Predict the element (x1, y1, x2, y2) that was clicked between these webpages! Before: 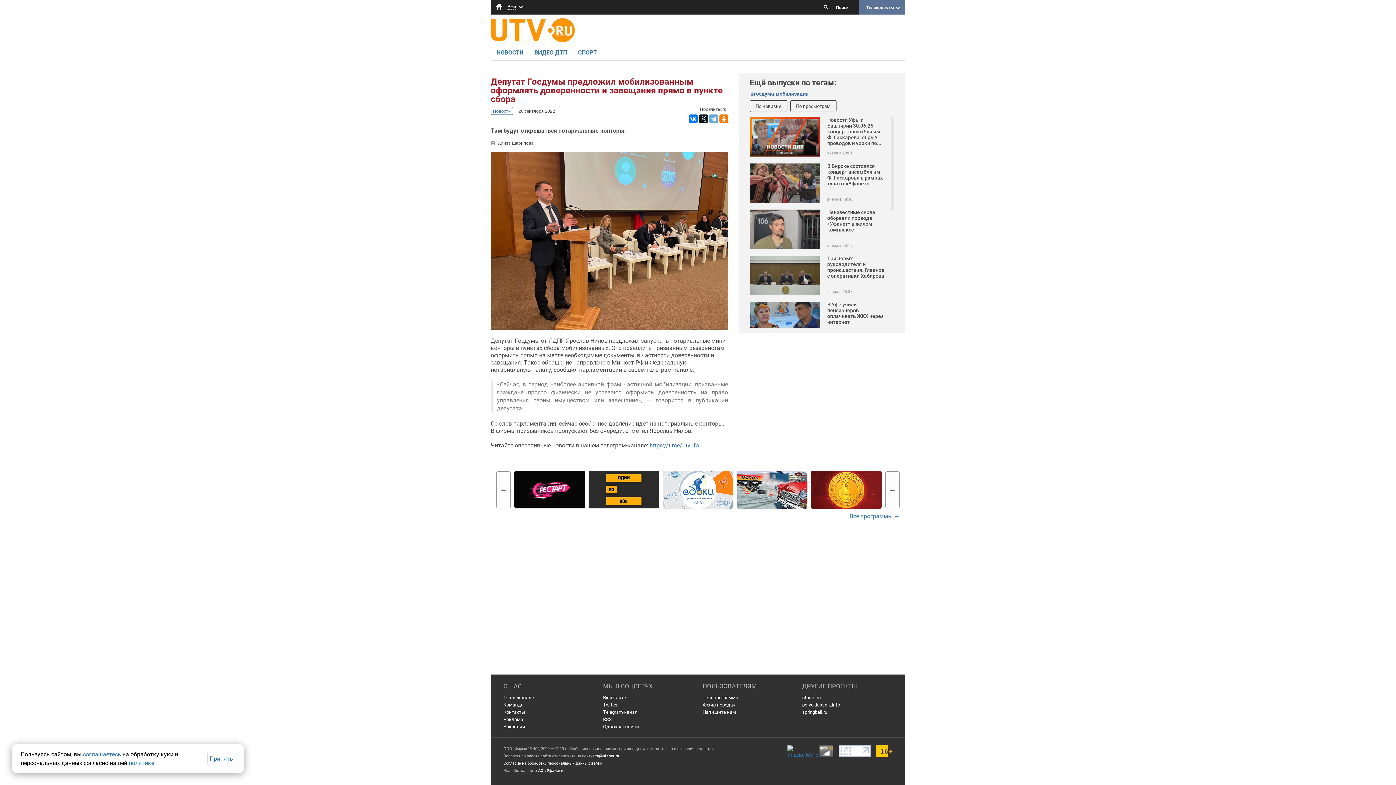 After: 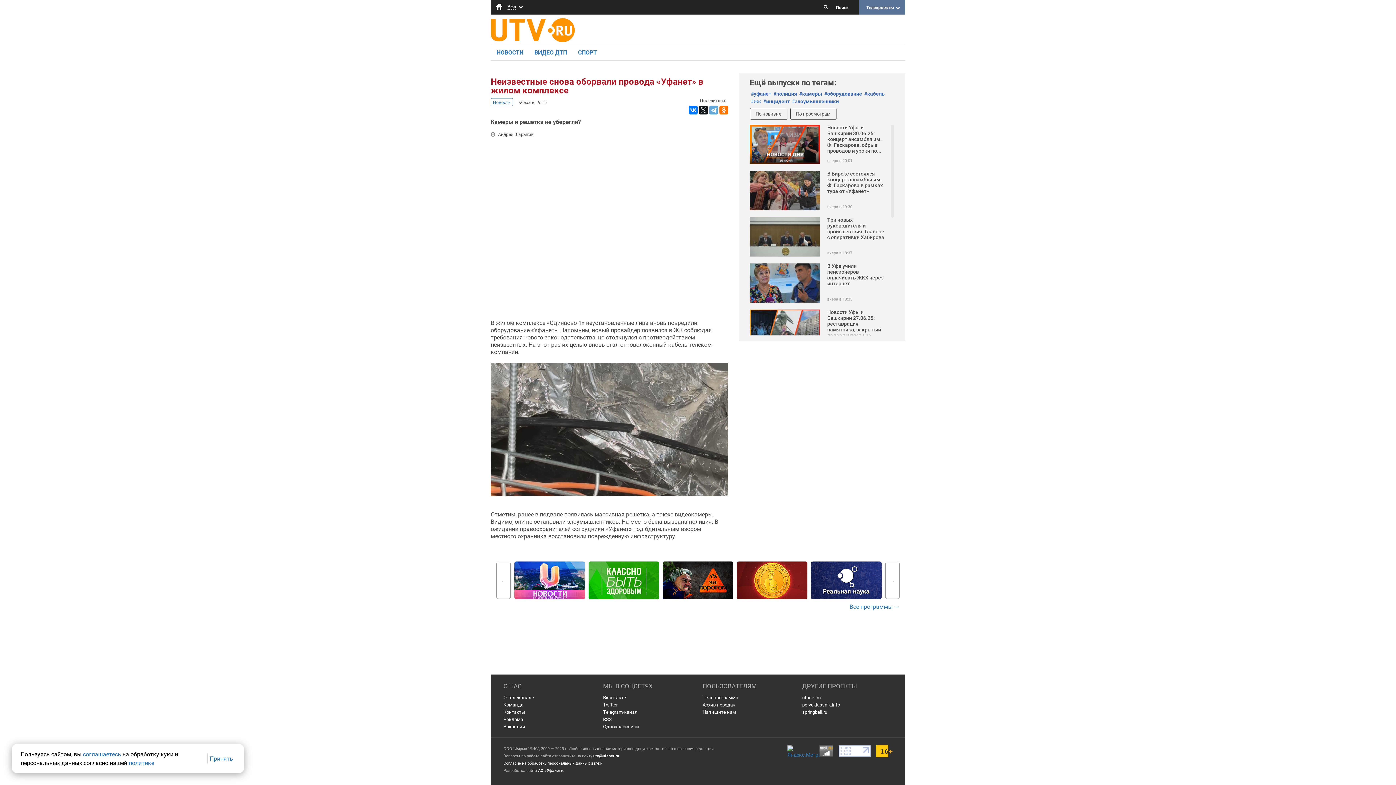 Action: bbox: (750, 209, 887, 249) label: Неизвестные снова оборвали провода «Уфанет» в жилом комплексе
вчера в 19:15